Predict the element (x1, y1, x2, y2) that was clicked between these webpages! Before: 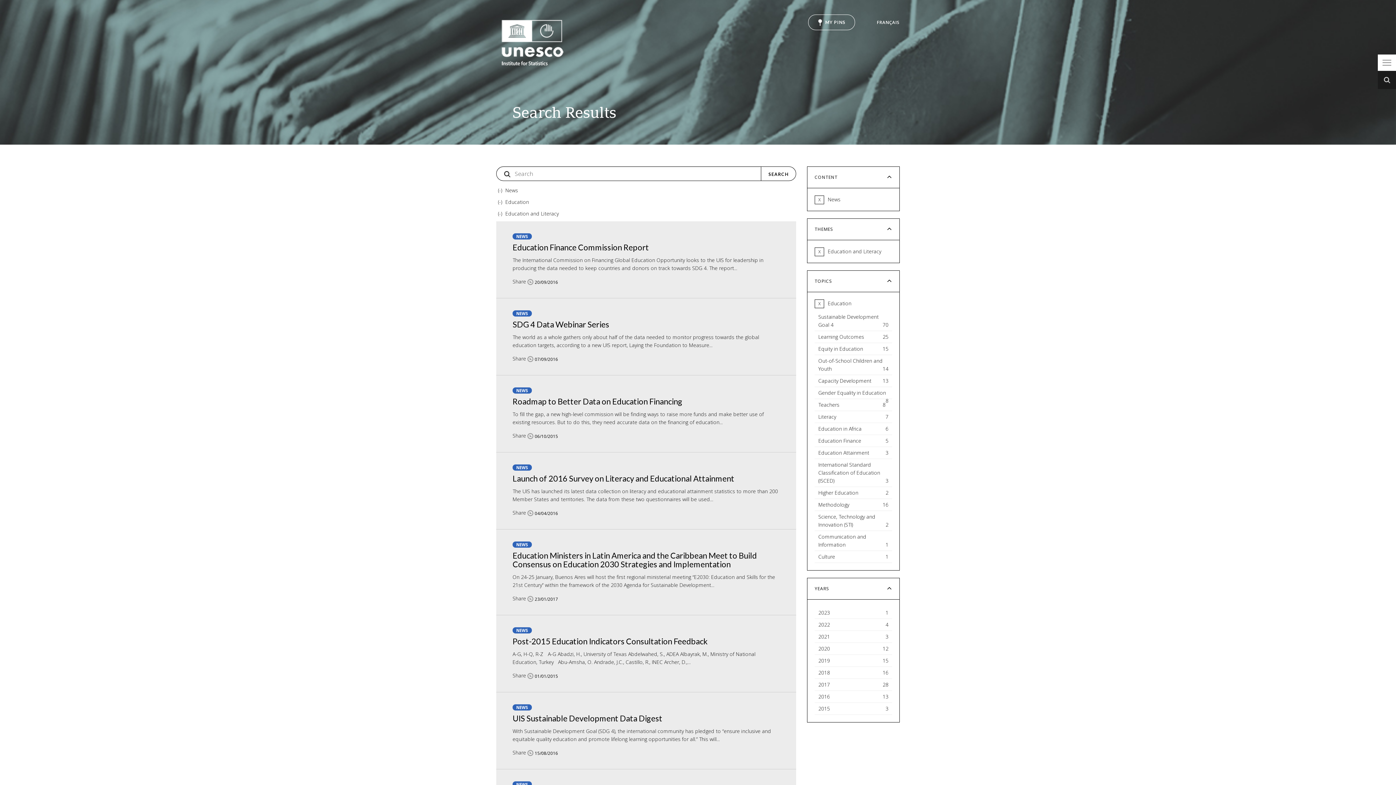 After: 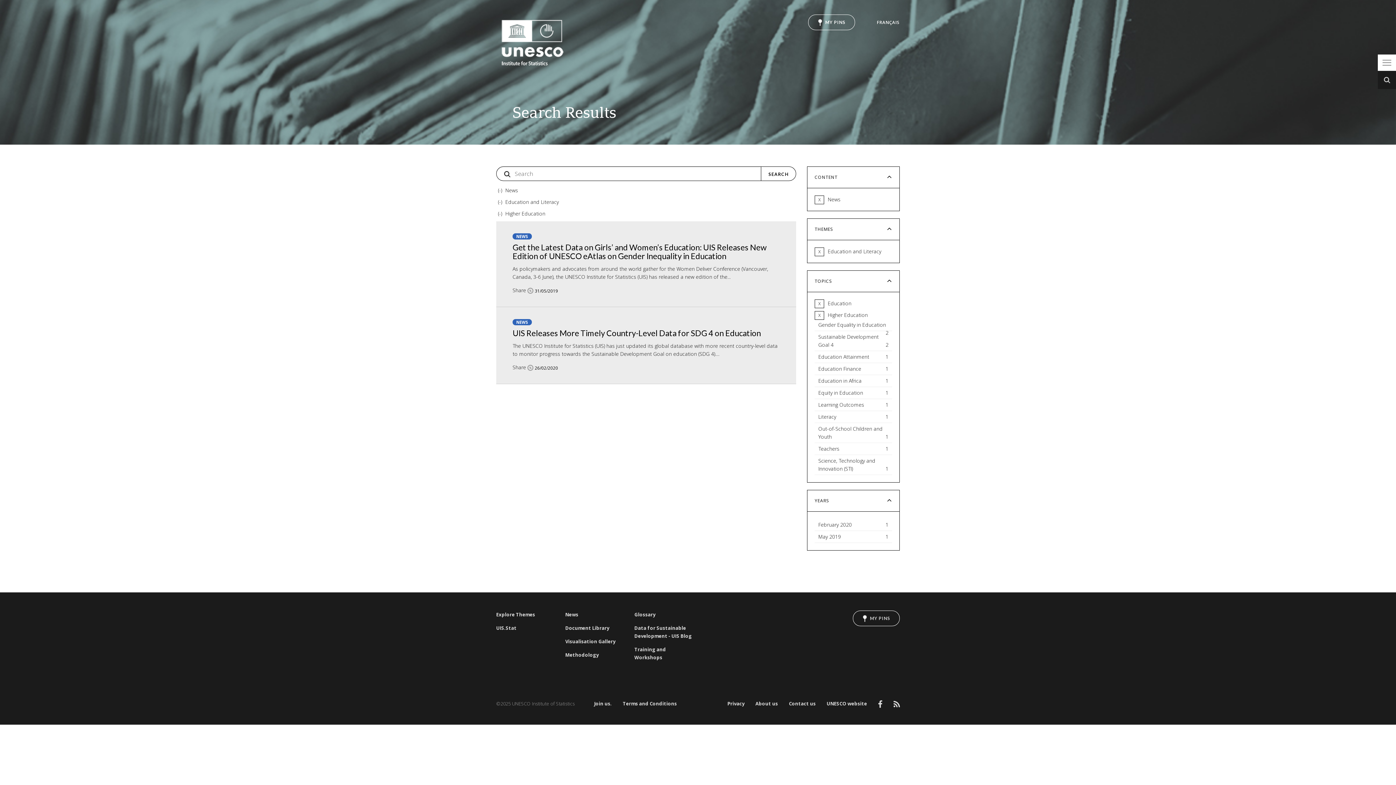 Action: bbox: (814, 487, 892, 499) label: Higher Education
2
Apply Higher Education filter